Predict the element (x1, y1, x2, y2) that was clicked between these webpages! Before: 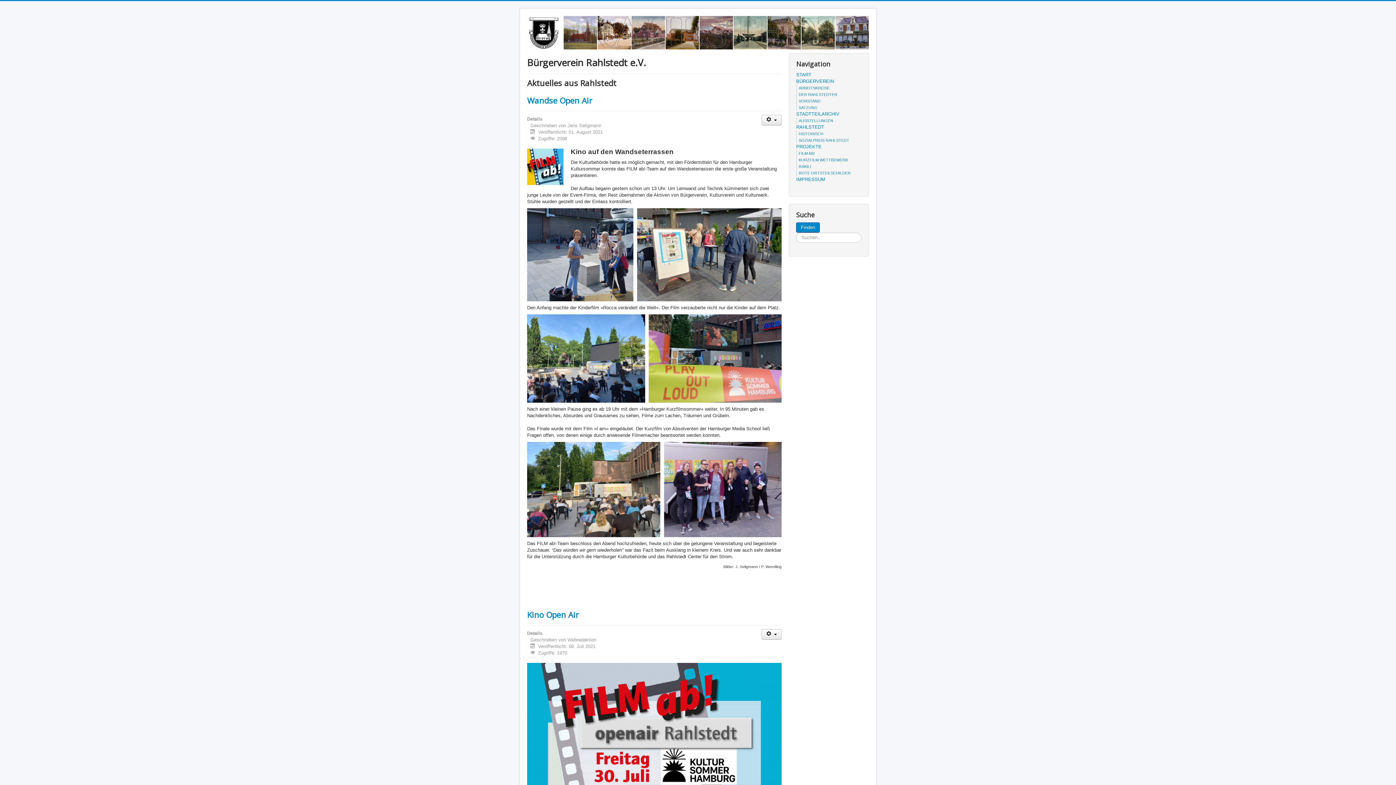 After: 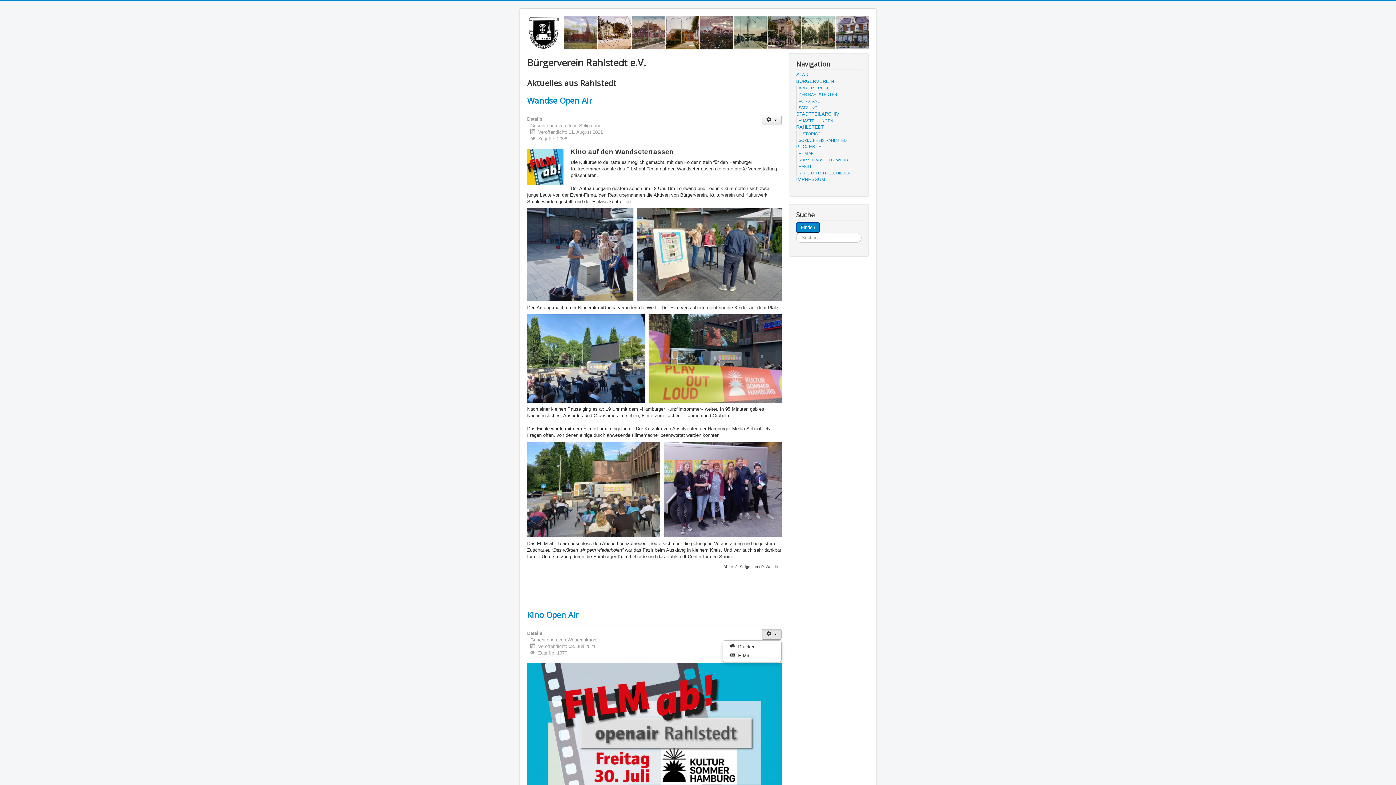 Action: bbox: (761, 629, 781, 640) label: User tools